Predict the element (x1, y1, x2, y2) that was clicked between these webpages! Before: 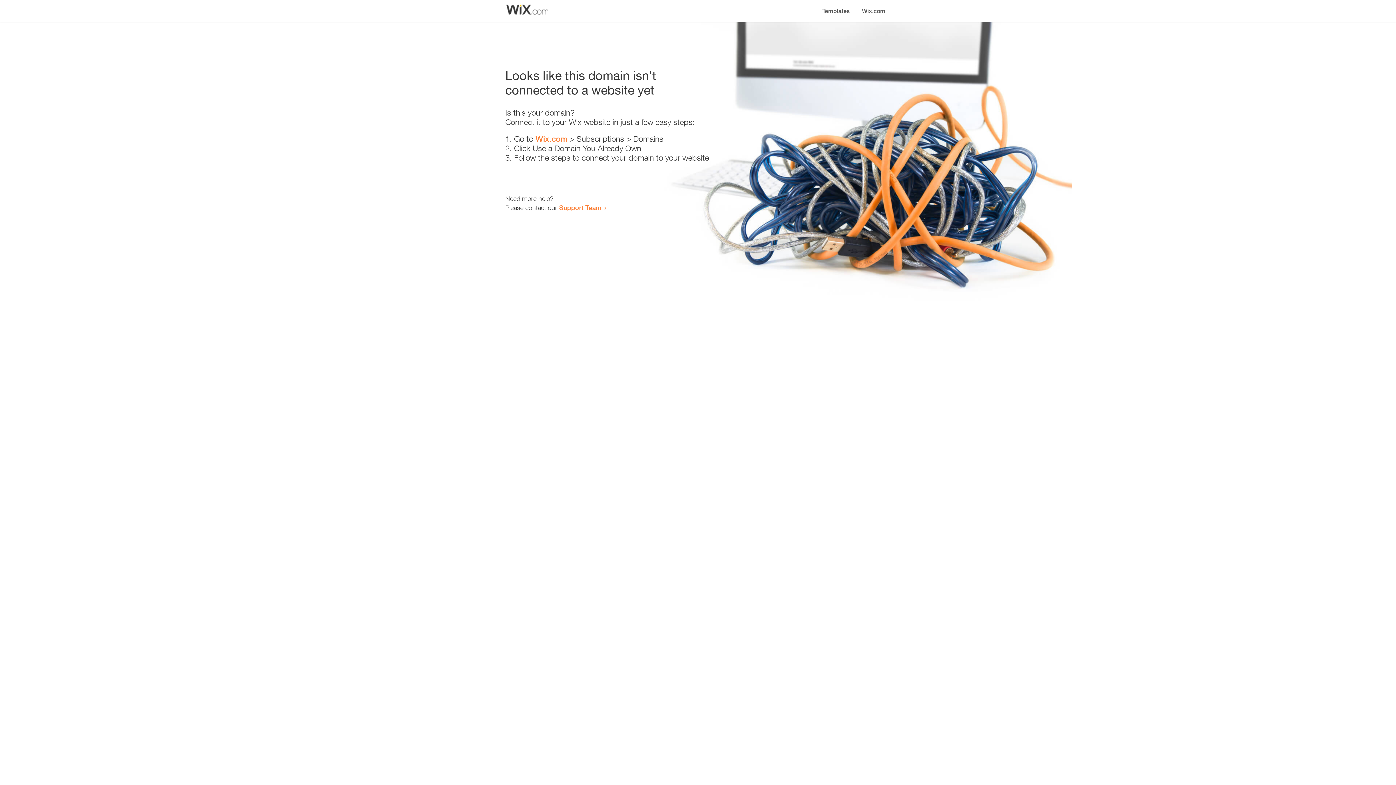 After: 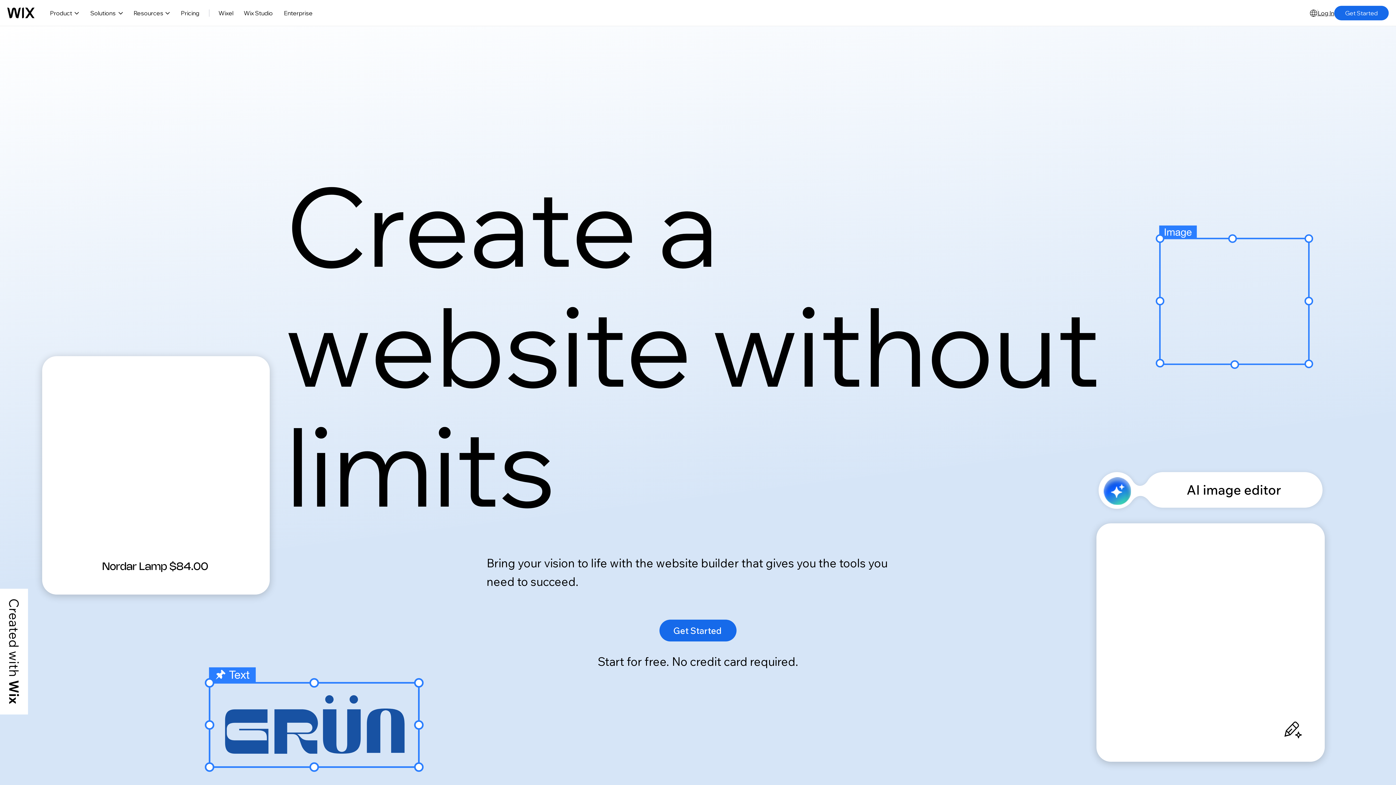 Action: label: Wix.com bbox: (856, 0, 890, 14)